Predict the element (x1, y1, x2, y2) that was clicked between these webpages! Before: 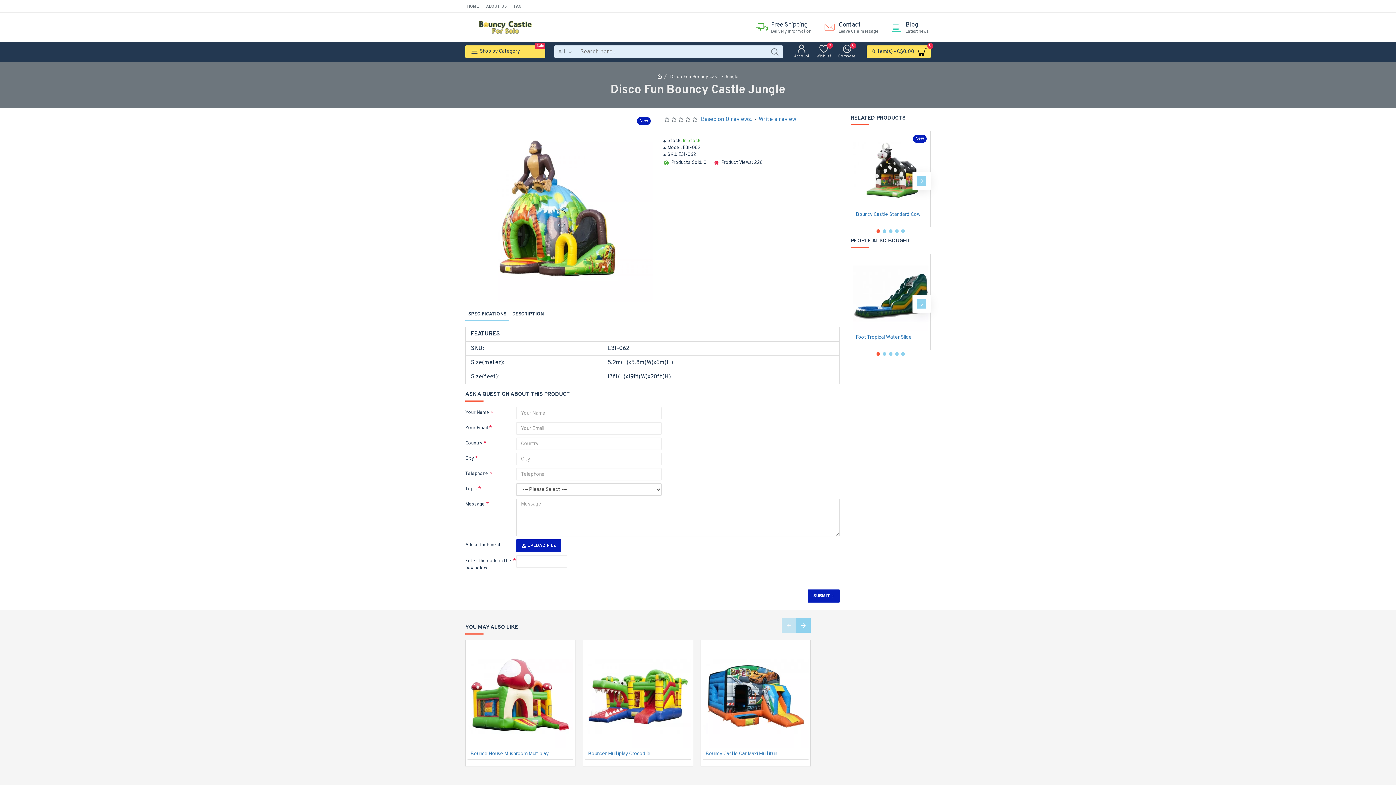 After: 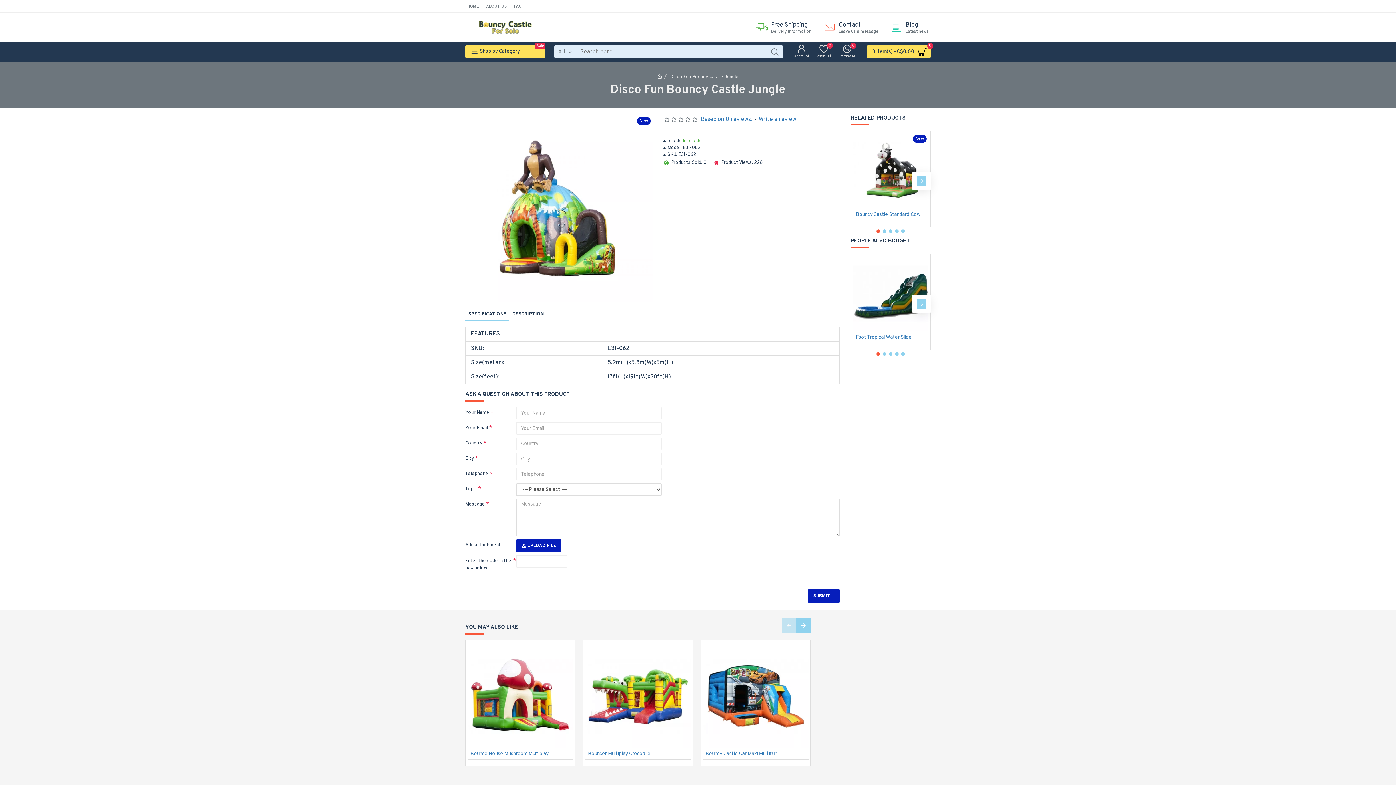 Action: bbox: (876, 229, 880, 233) label: Go to slide 1